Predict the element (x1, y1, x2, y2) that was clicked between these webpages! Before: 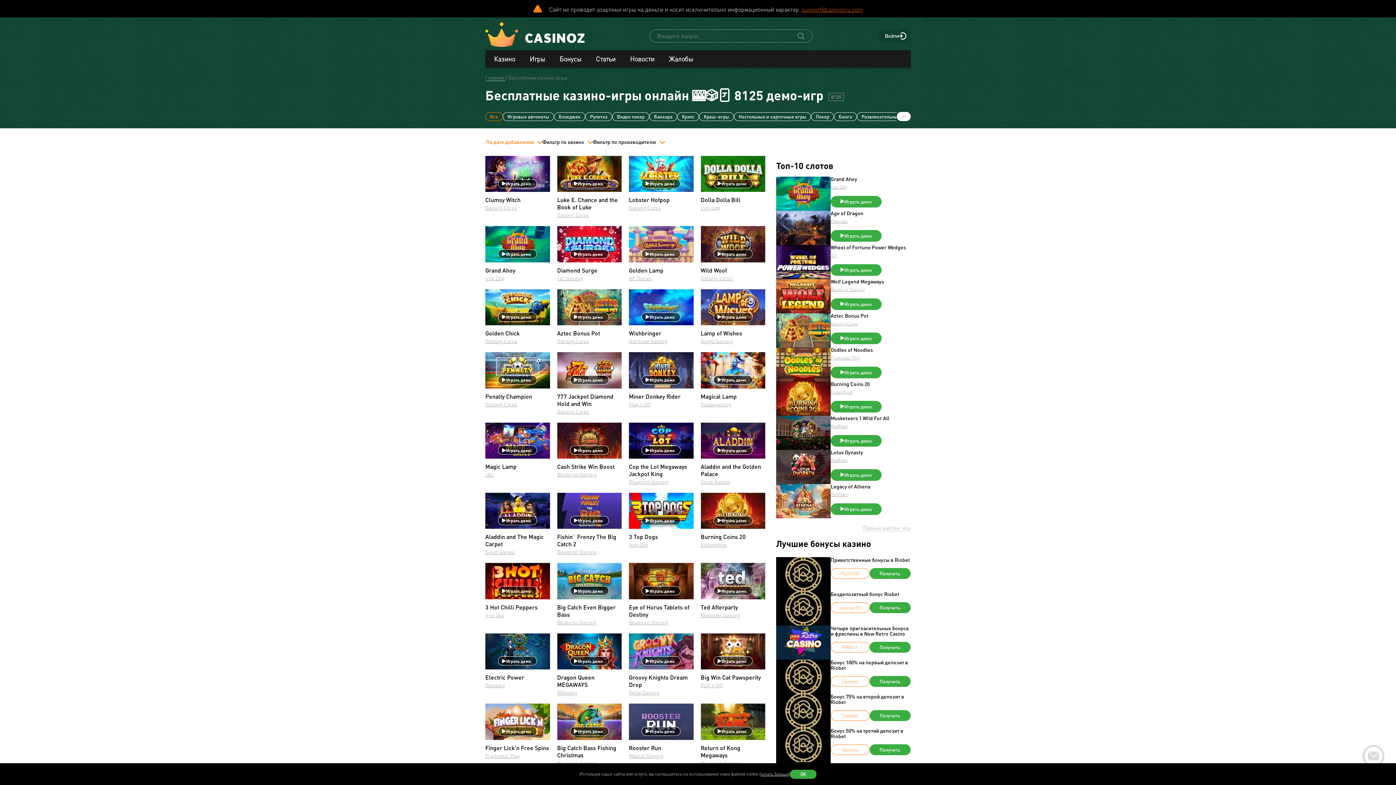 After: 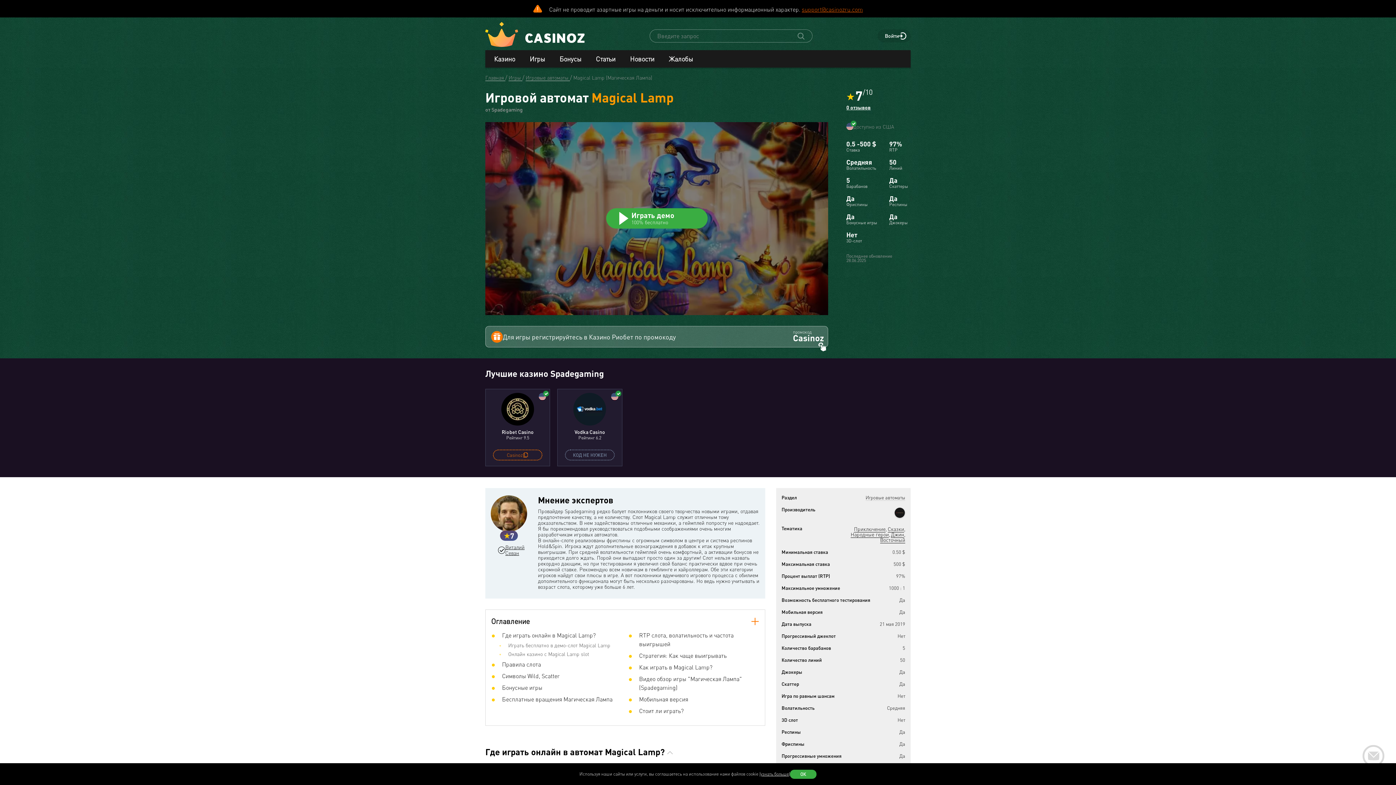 Action: bbox: (700, 352, 765, 400) label: Играть демо
Magical Lamp